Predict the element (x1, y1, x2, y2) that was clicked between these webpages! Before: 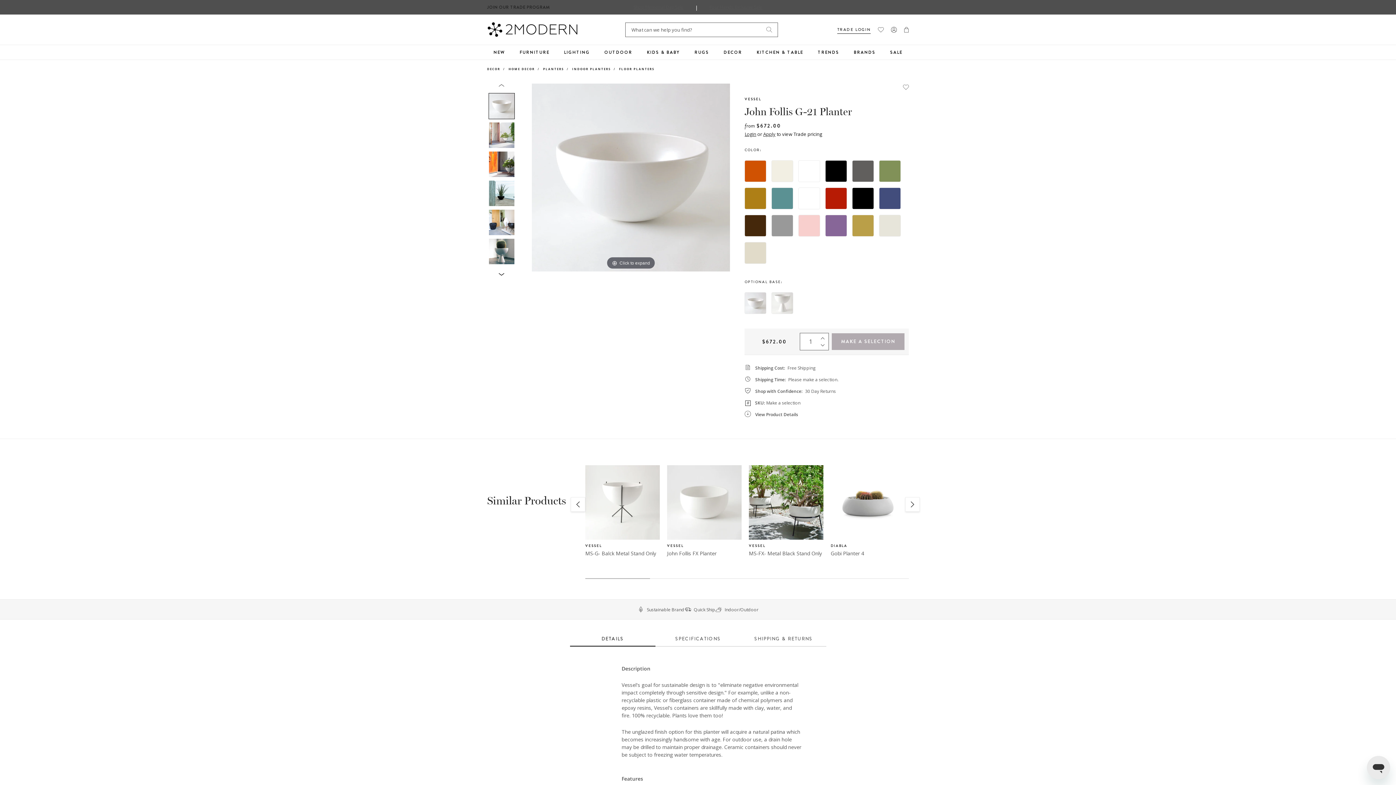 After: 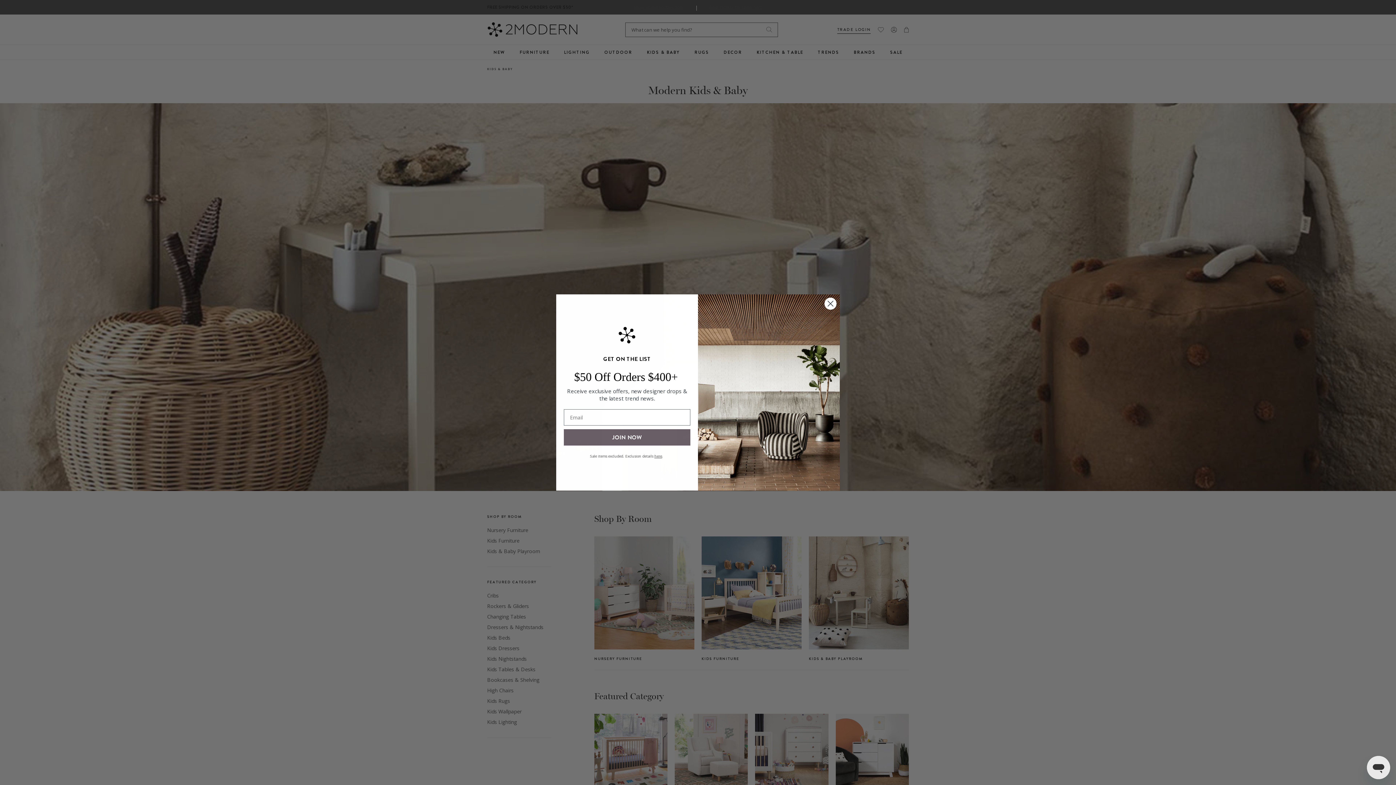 Action: label: KIDS & BABY bbox: (639, 45, 687, 59)